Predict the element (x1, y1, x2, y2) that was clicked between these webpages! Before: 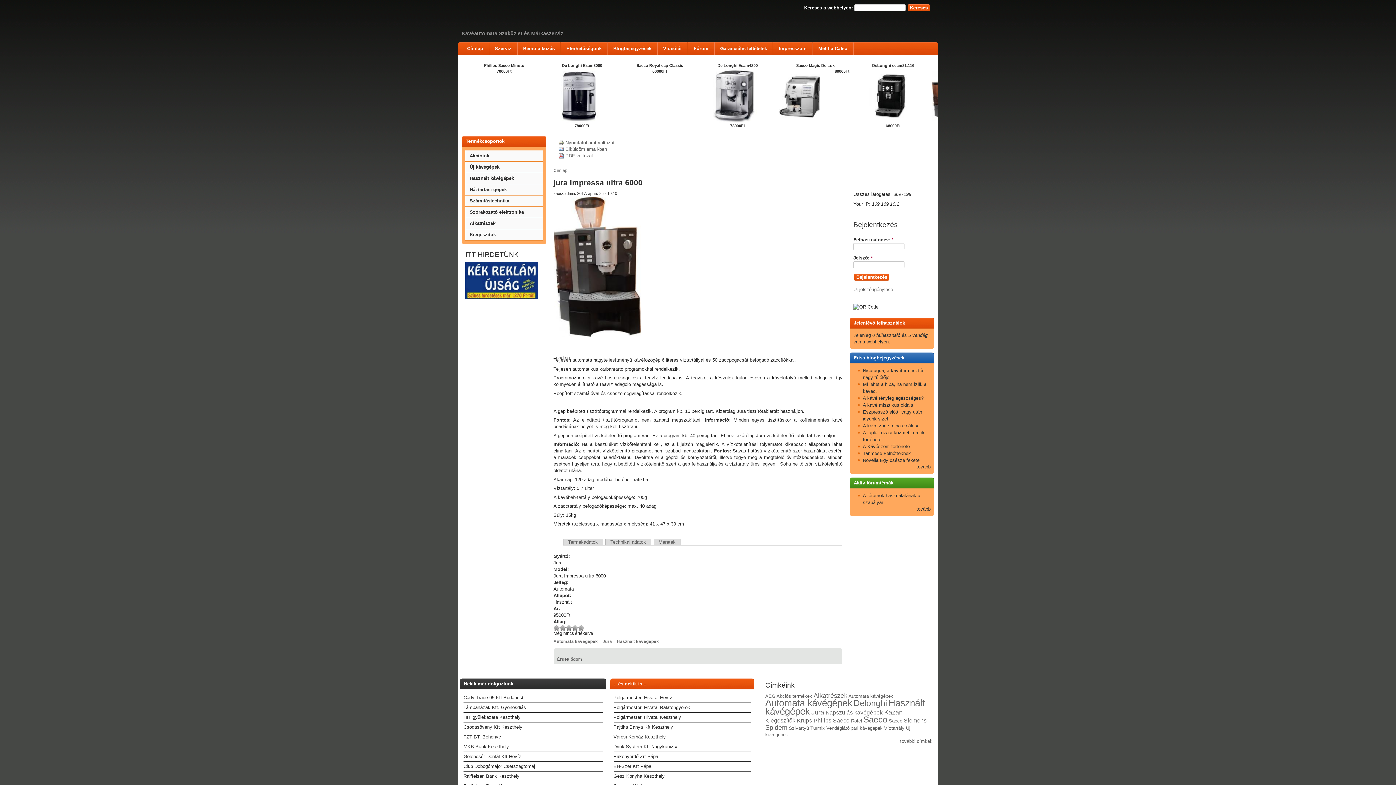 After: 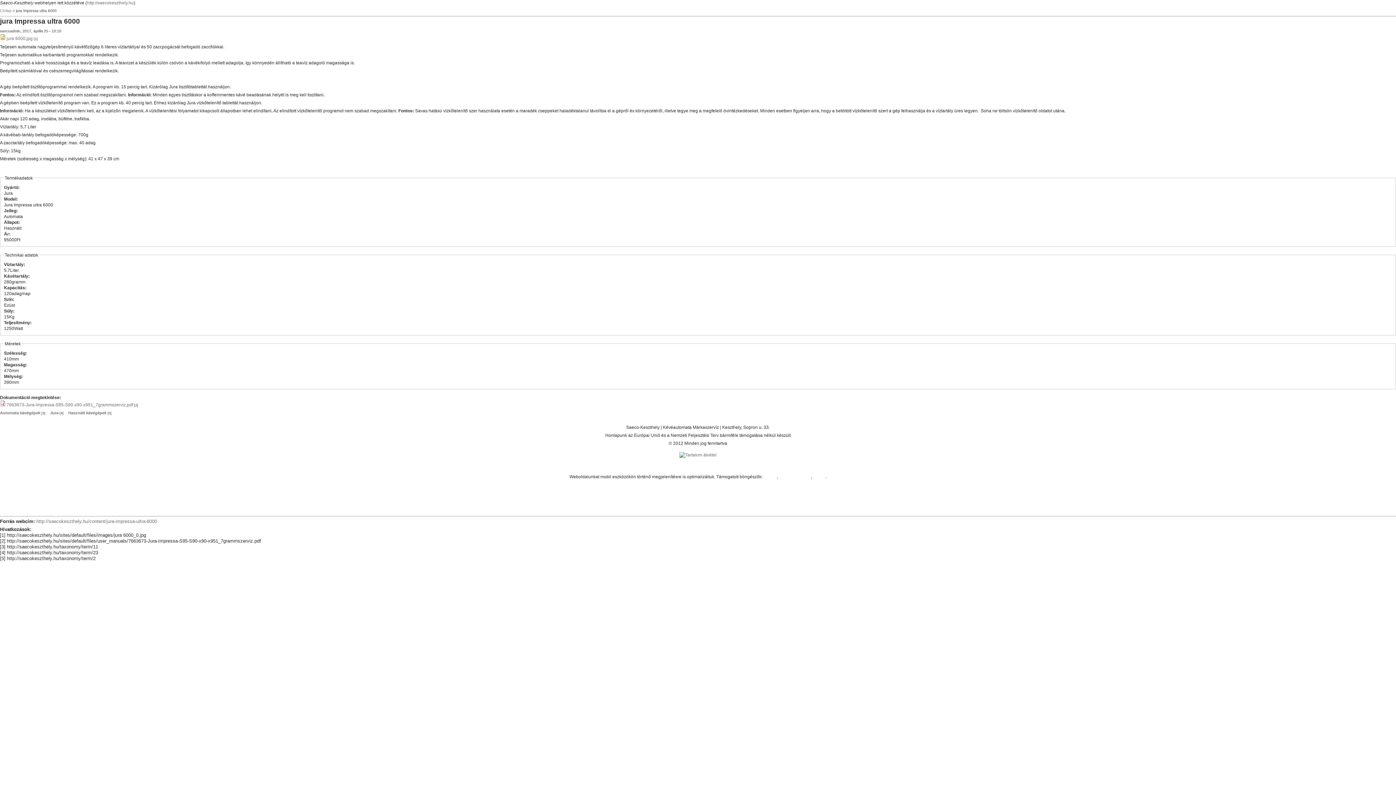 Action: bbox: (558, 139, 614, 145) label: Nyomtatóbarát változat